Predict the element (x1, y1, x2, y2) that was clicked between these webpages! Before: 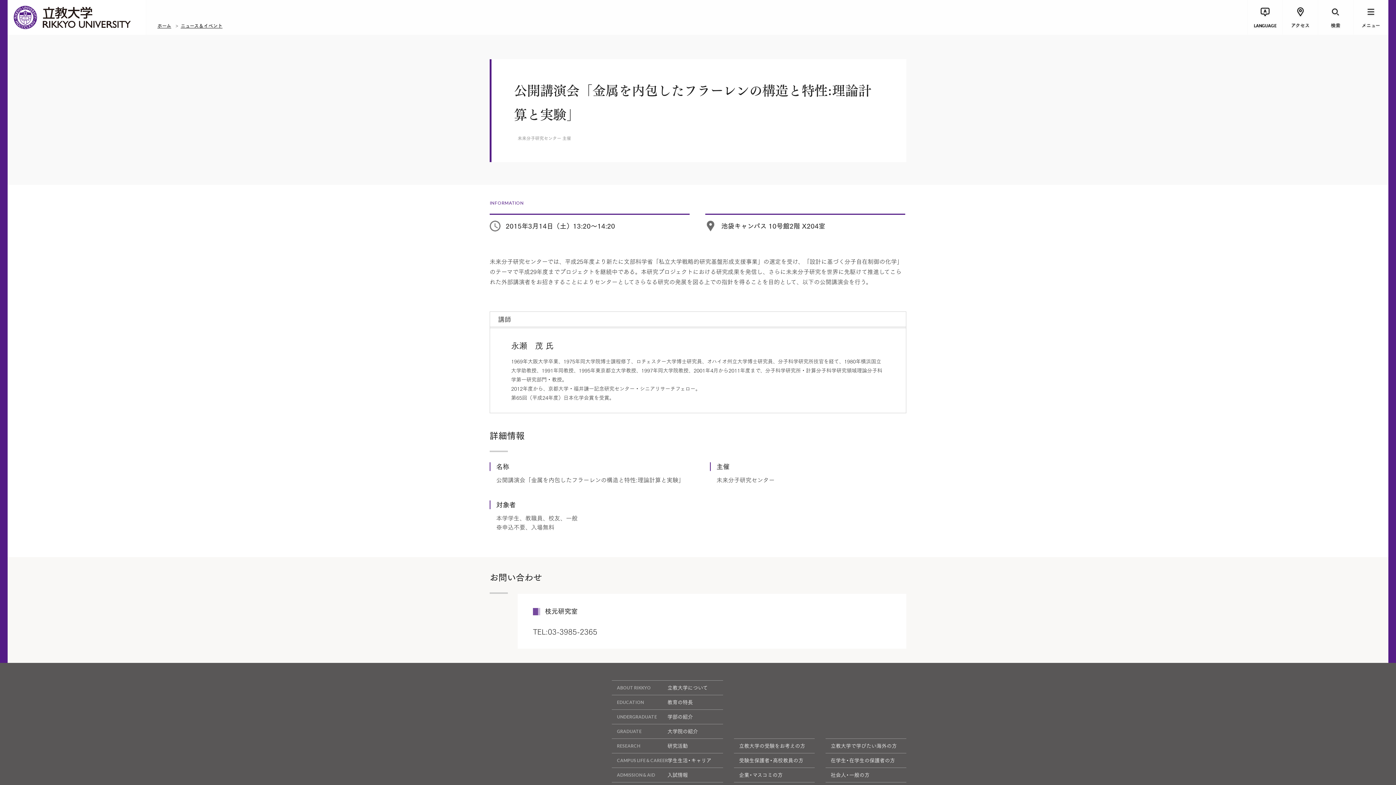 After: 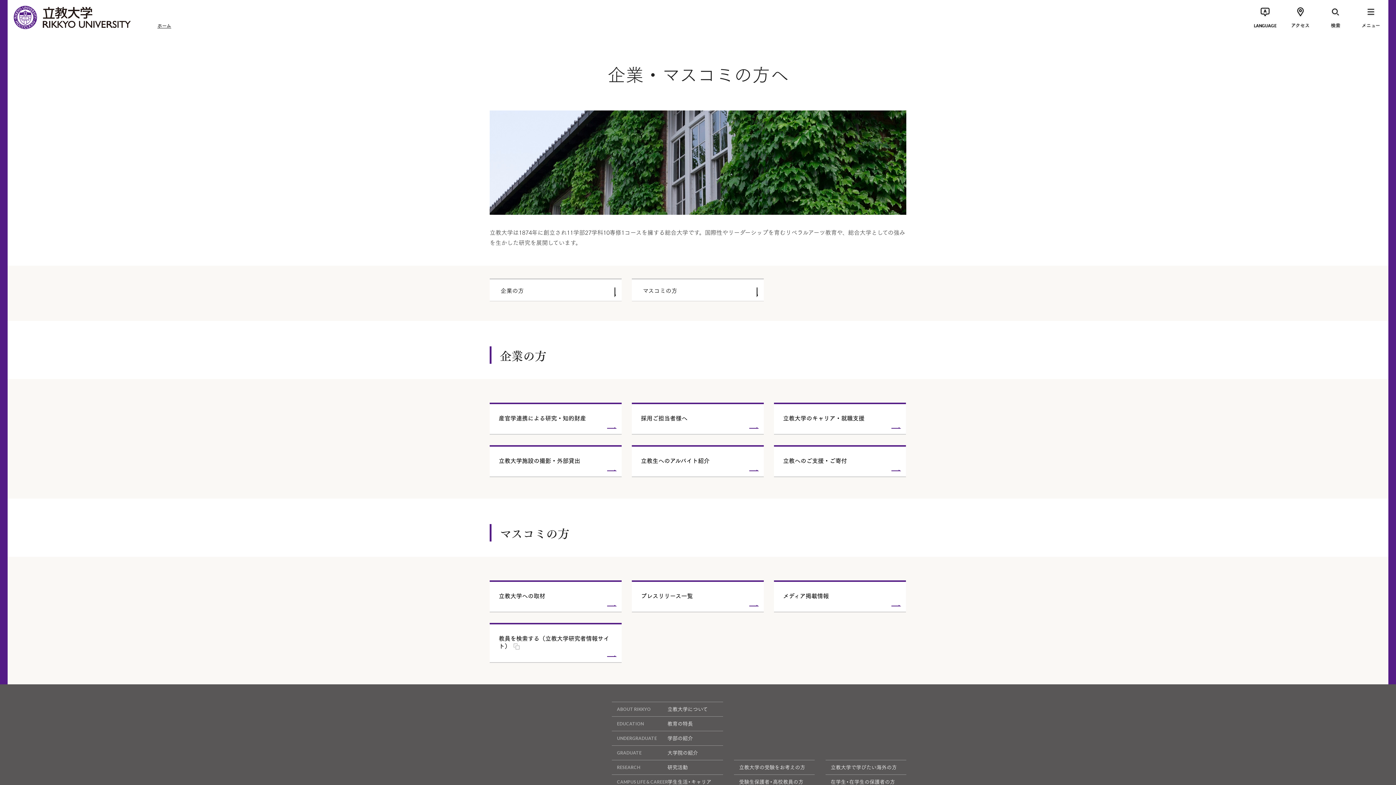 Action: bbox: (734, 768, 814, 782) label: 企業・マスコミの方